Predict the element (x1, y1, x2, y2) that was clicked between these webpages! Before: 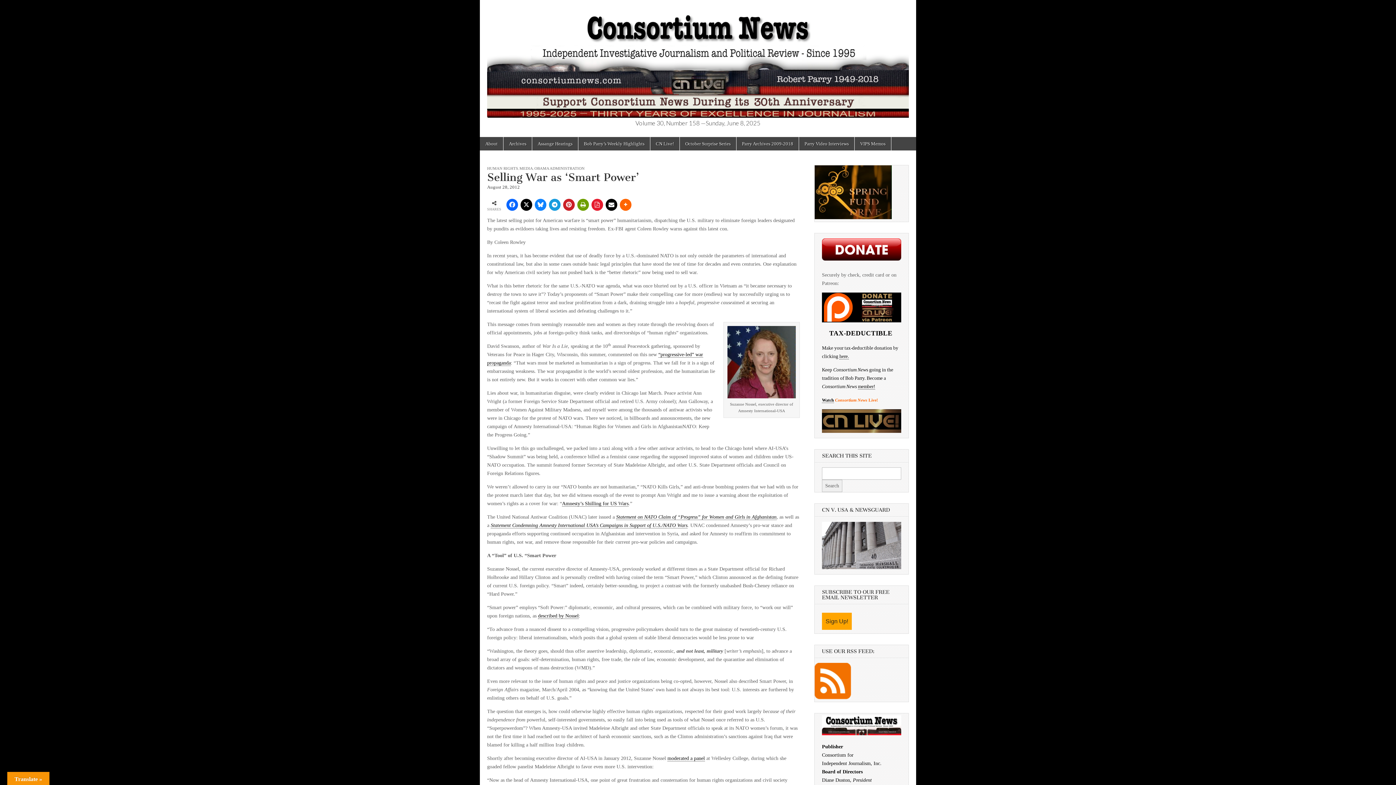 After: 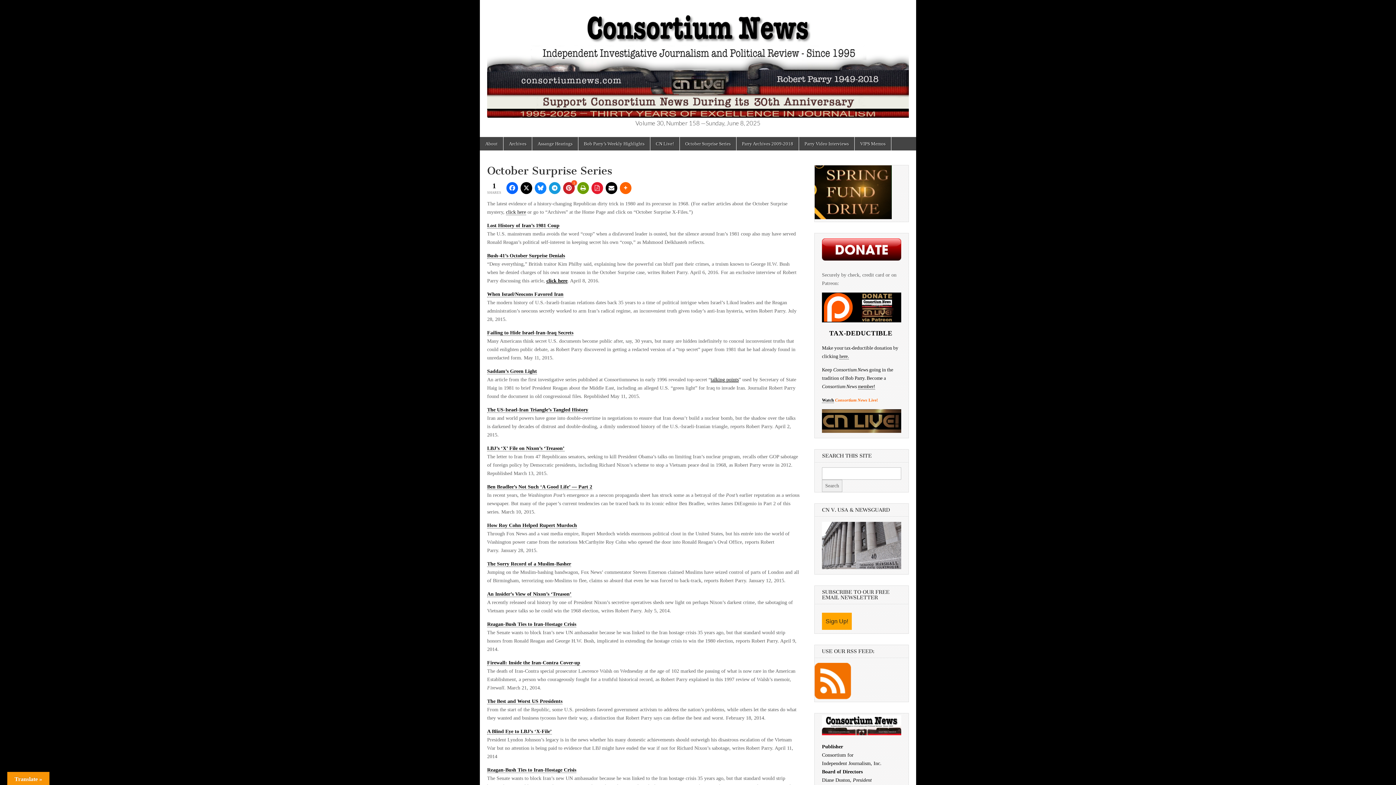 Action: bbox: (680, 137, 736, 150) label: October Surprise Series